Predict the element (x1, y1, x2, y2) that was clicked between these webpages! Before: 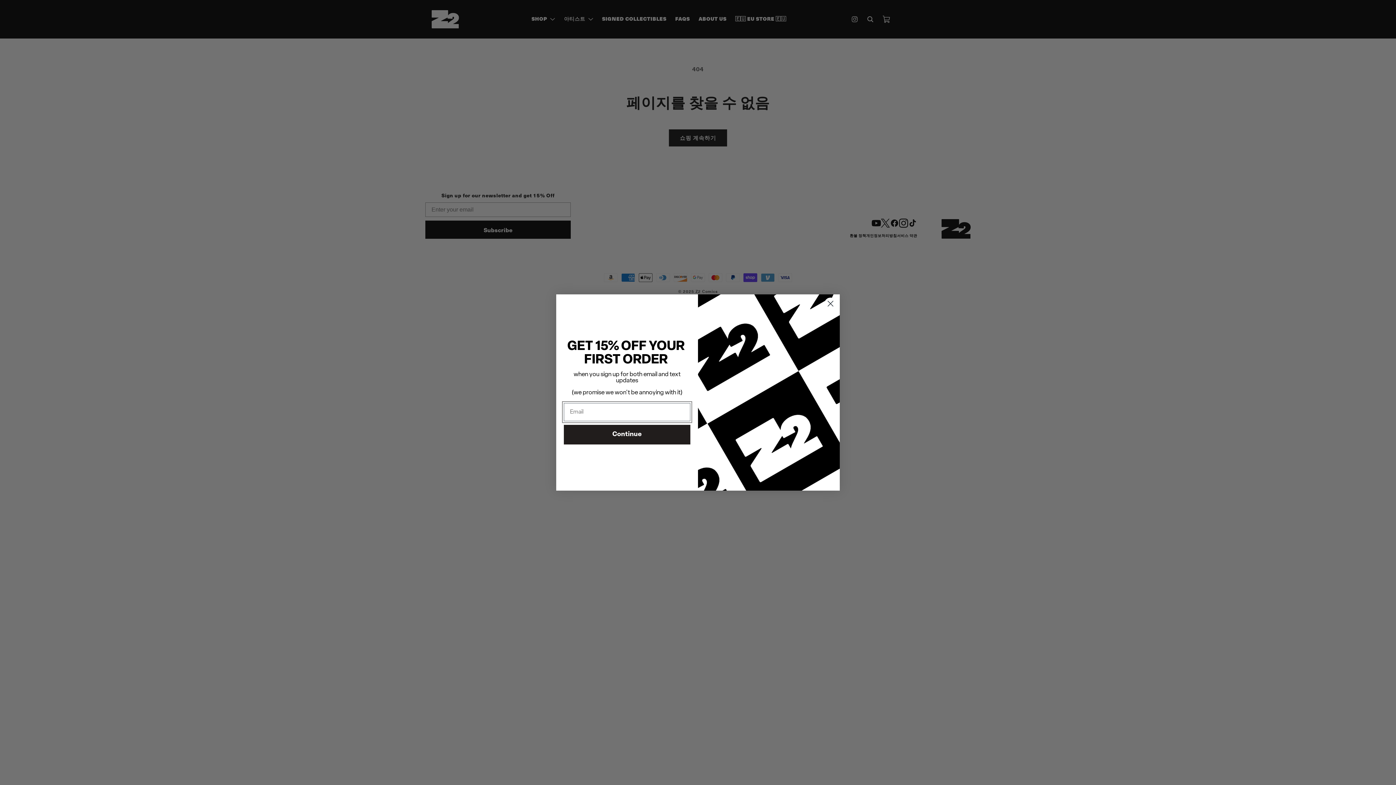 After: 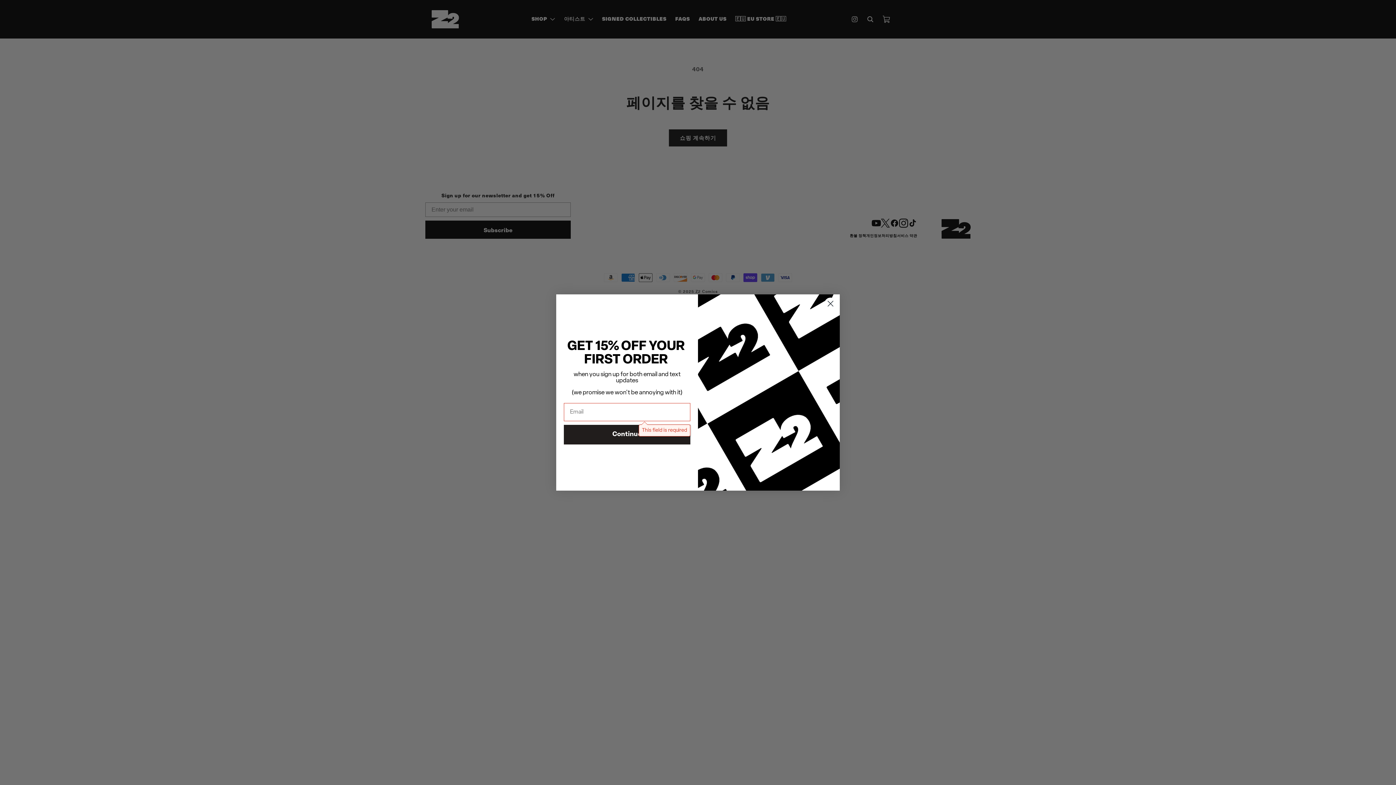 Action: bbox: (564, 448, 690, 468) label: Continue